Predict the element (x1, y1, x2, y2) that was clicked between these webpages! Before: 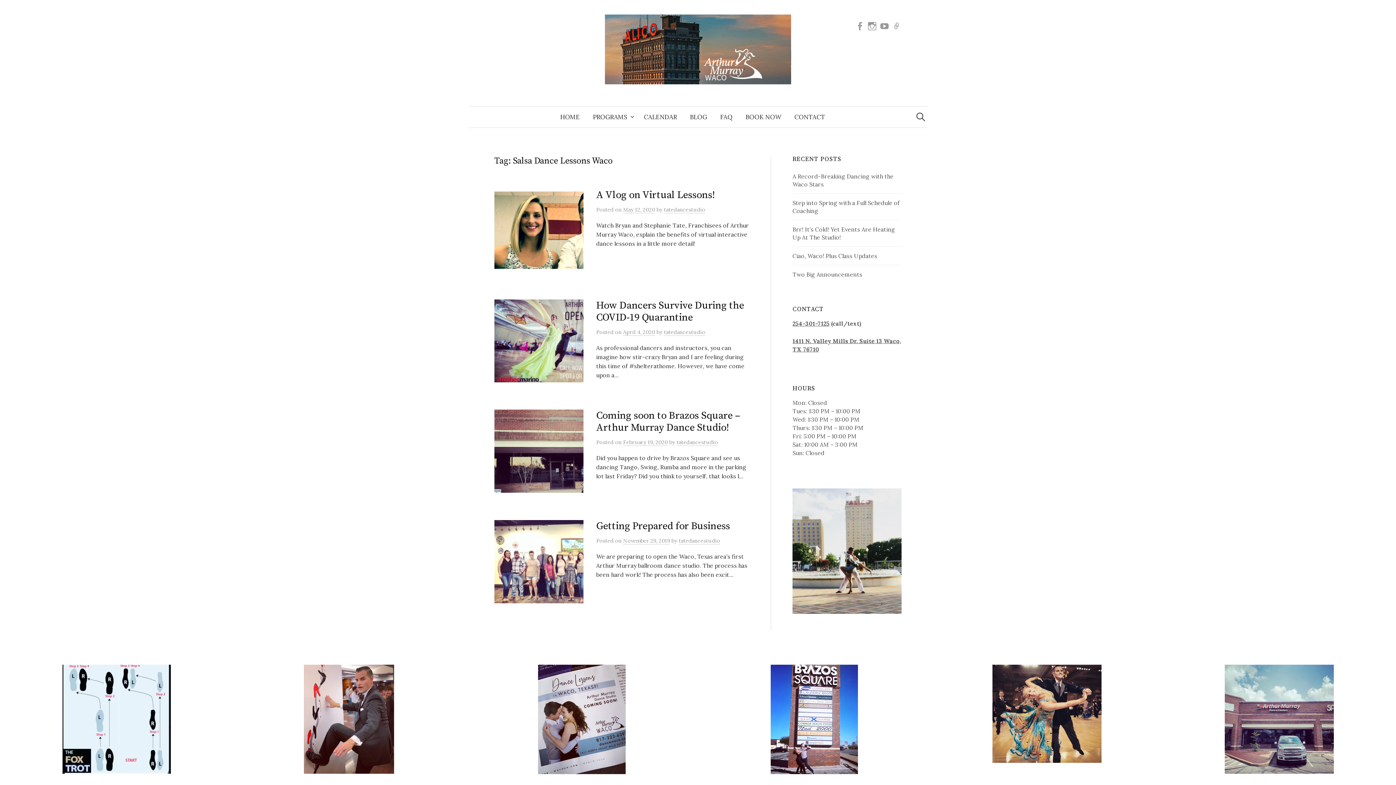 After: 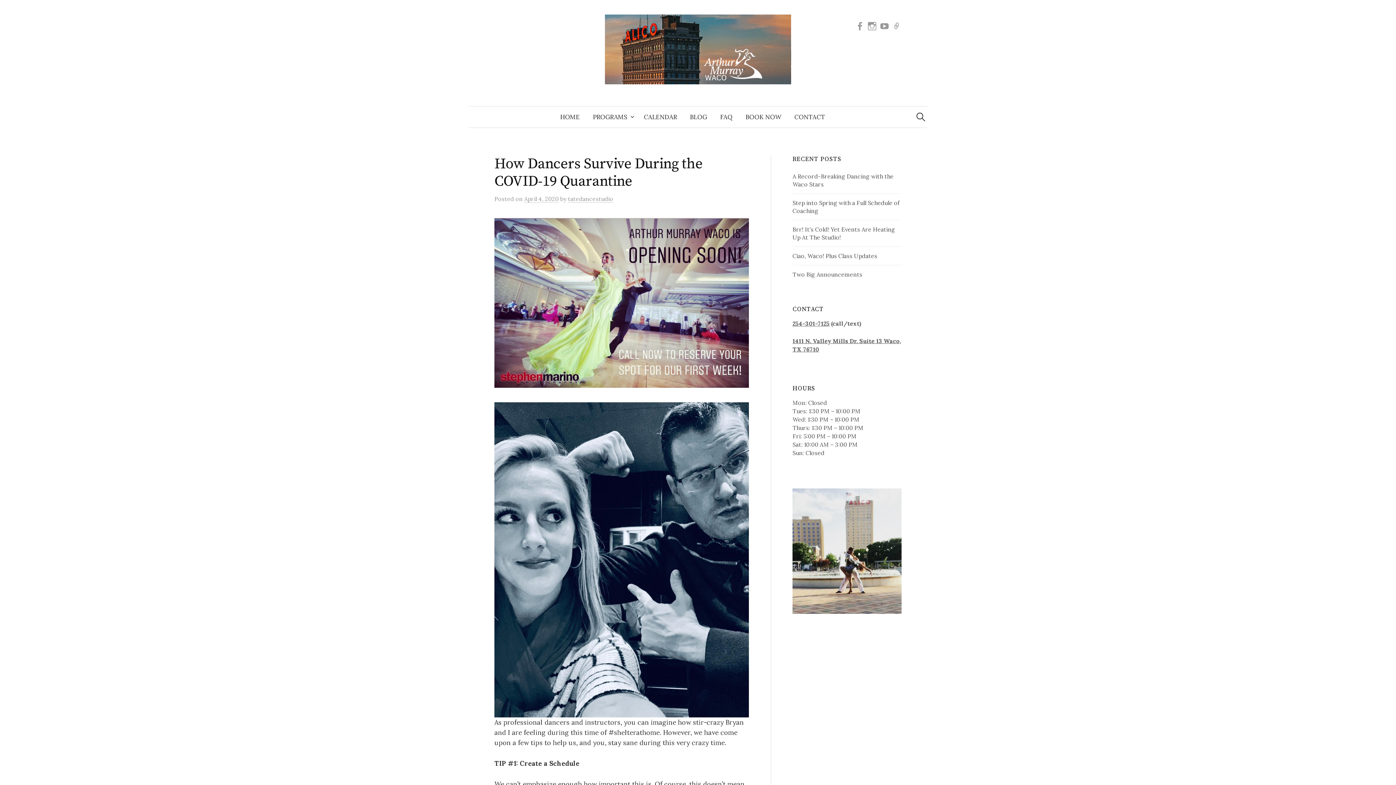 Action: bbox: (494, 336, 628, 344)